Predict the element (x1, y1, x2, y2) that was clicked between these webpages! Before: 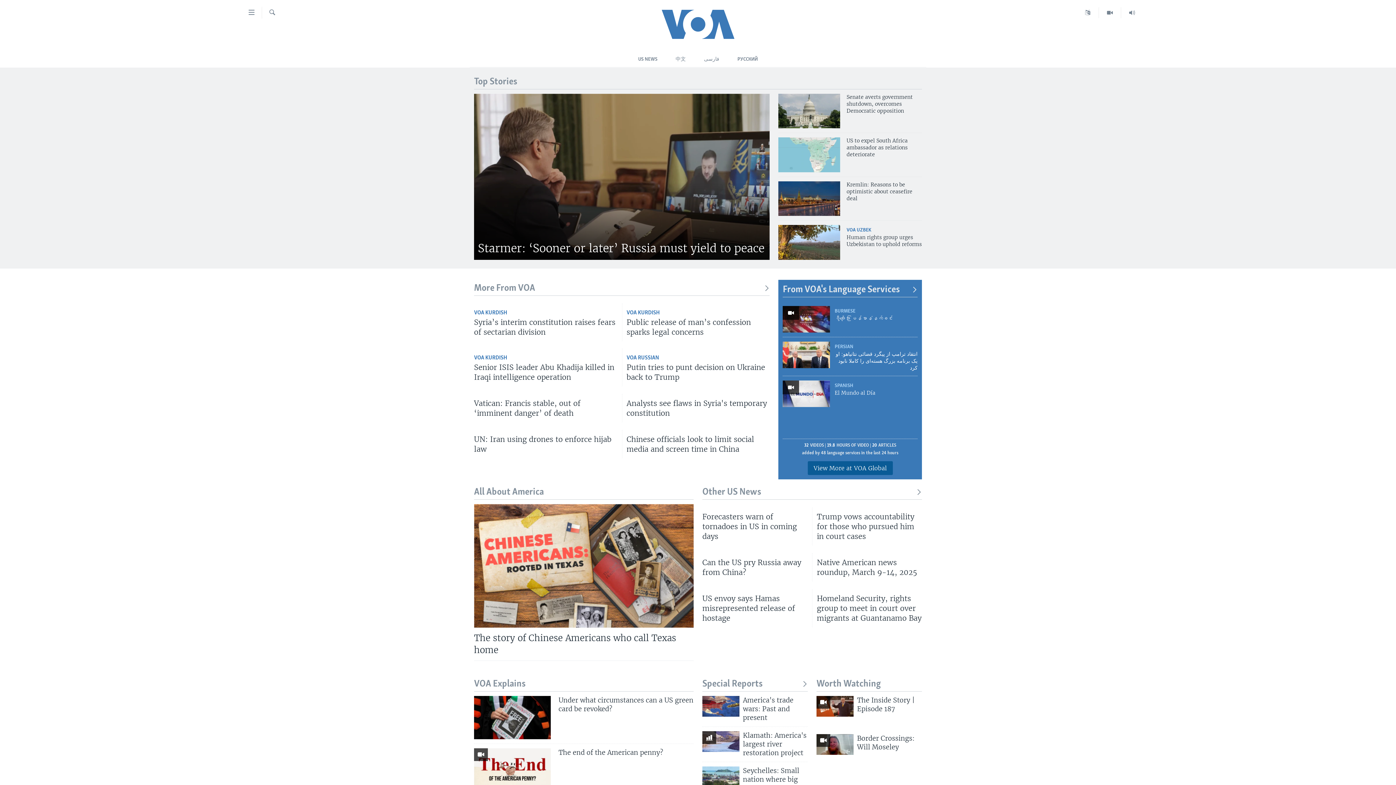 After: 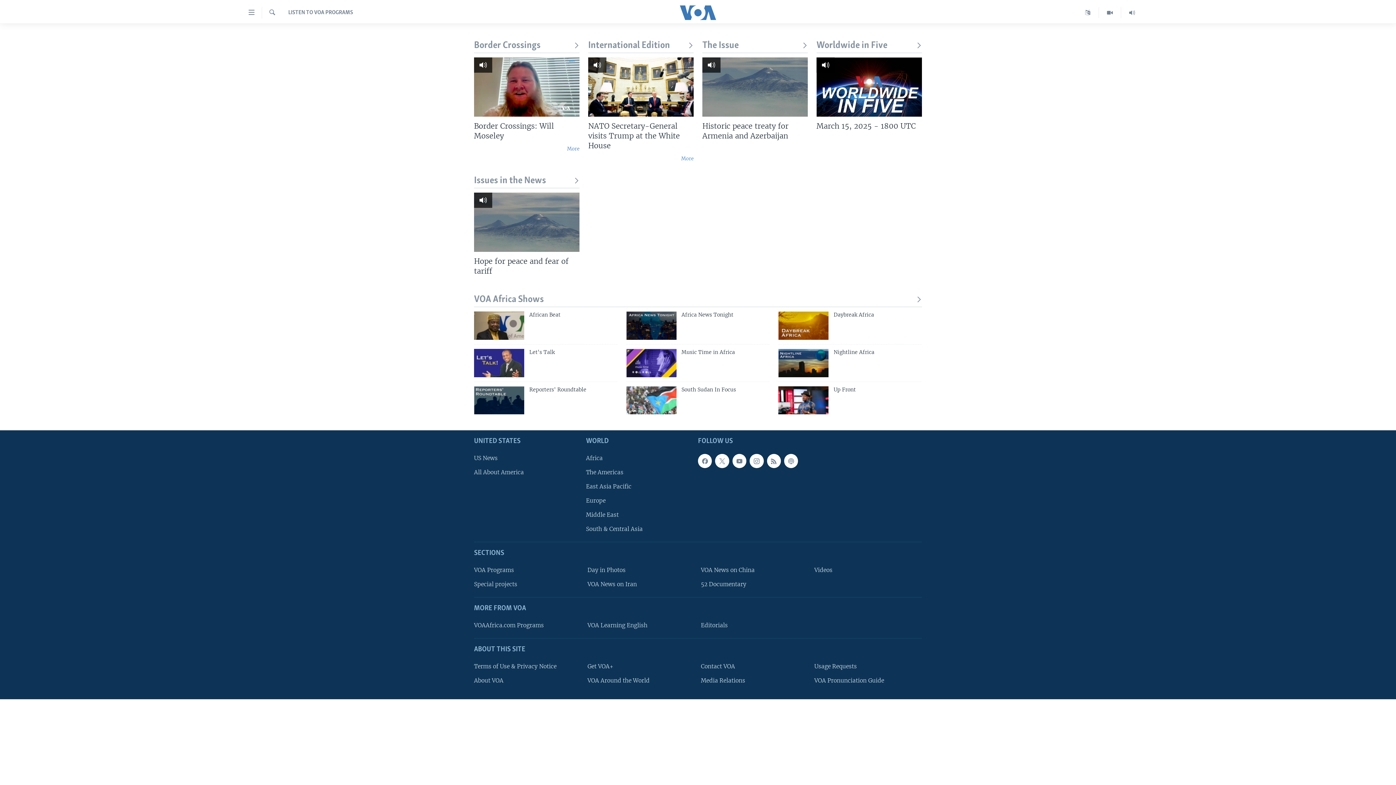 Action: bbox: (1121, 7, 1143, 18)